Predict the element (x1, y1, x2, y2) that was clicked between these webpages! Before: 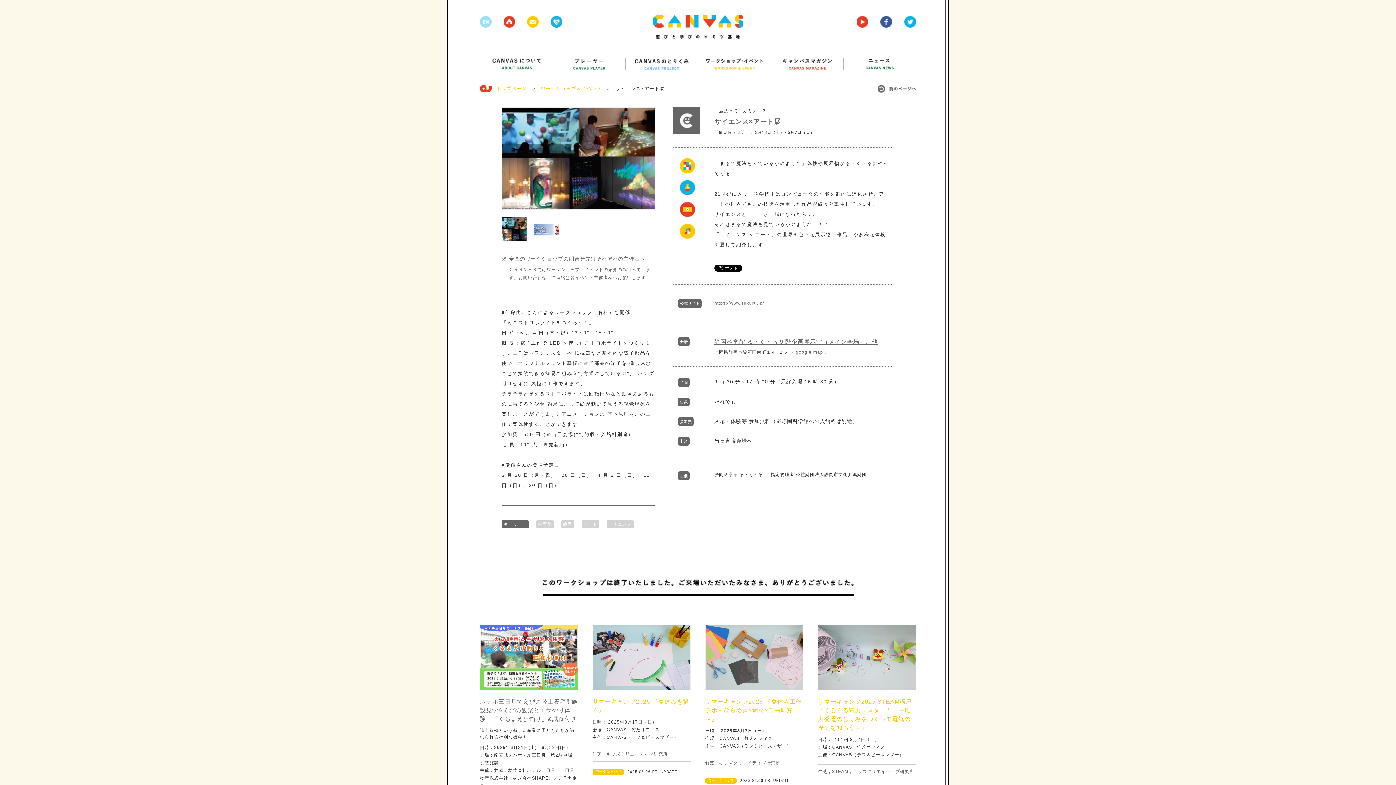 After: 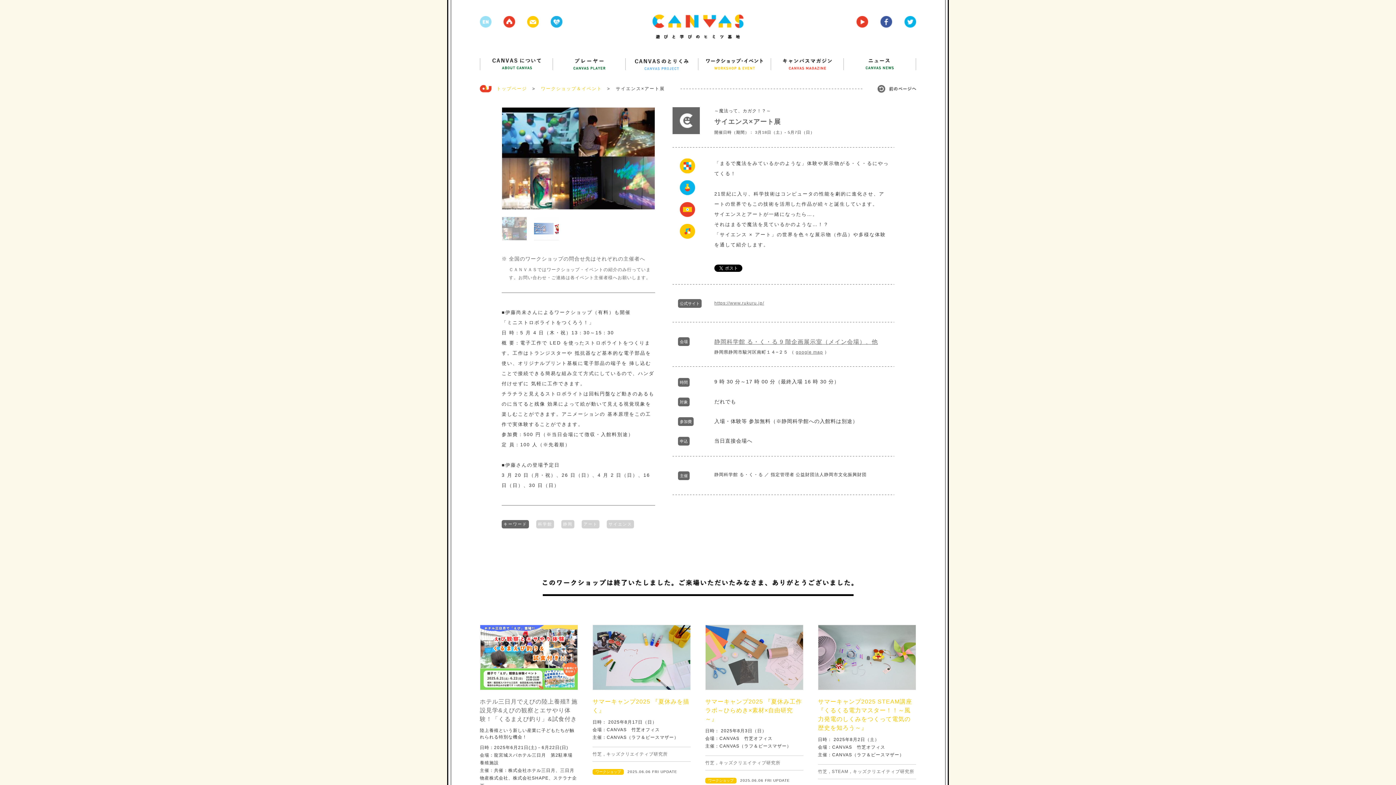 Action: bbox: (502, 237, 526, 242)